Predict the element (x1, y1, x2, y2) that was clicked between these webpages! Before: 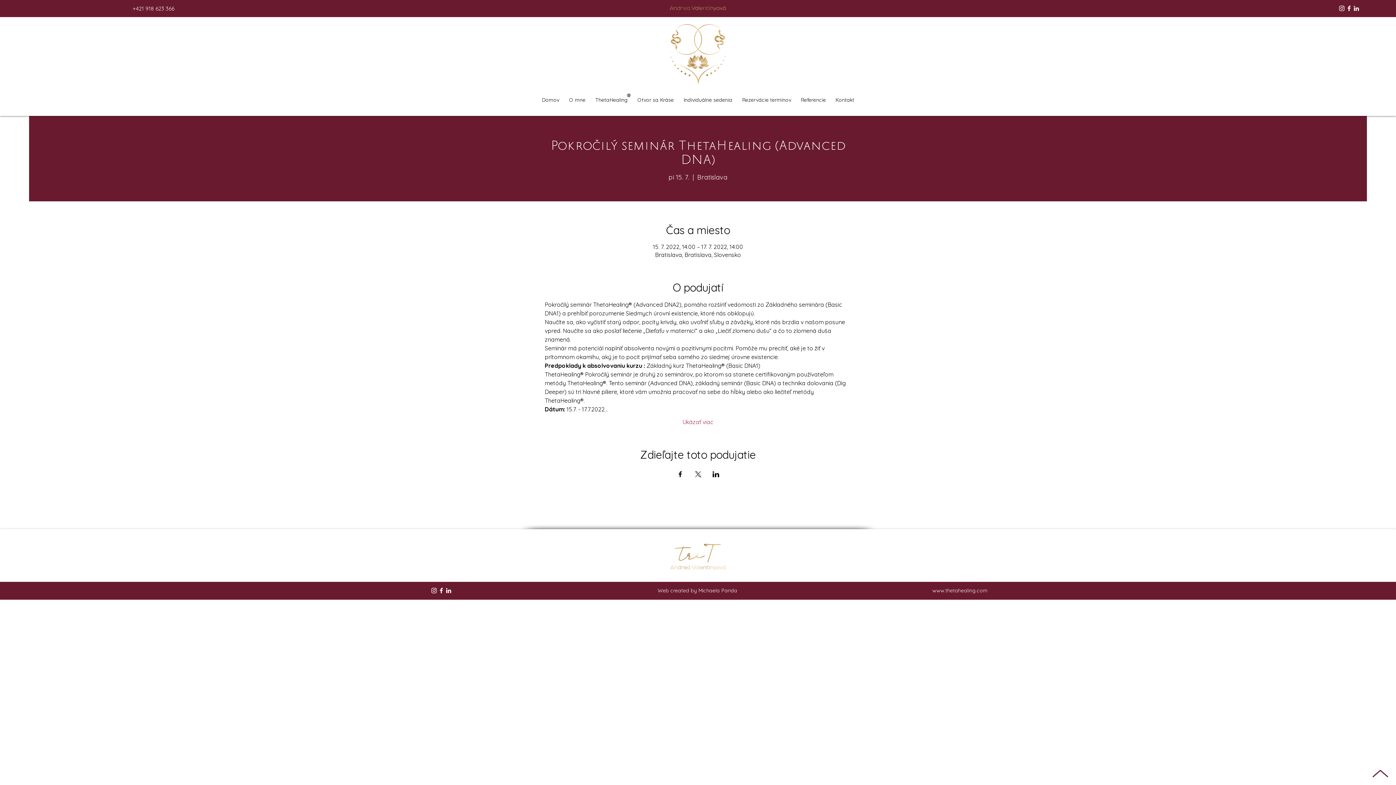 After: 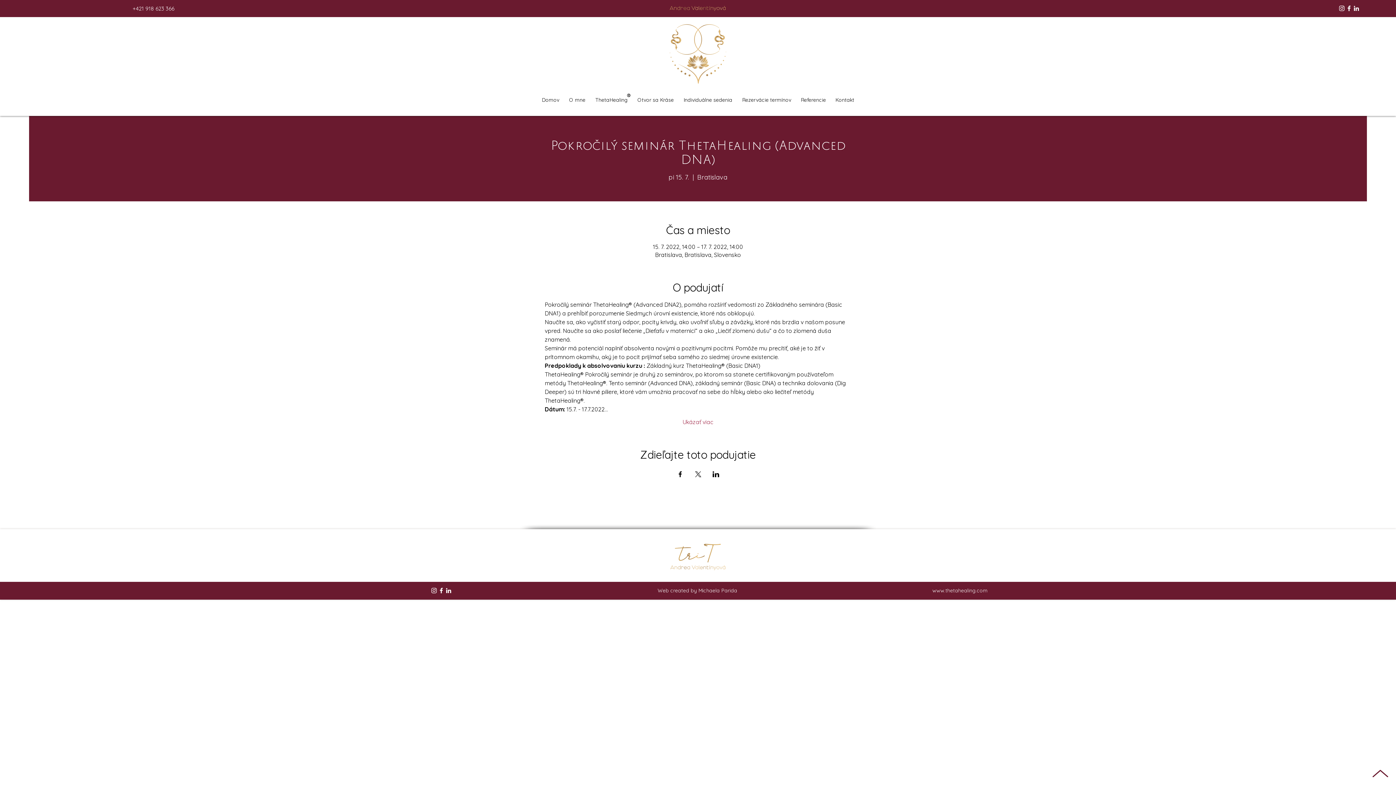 Action: label: Zdieľať udalosť v LinkedIn bbox: (712, 471, 719, 477)